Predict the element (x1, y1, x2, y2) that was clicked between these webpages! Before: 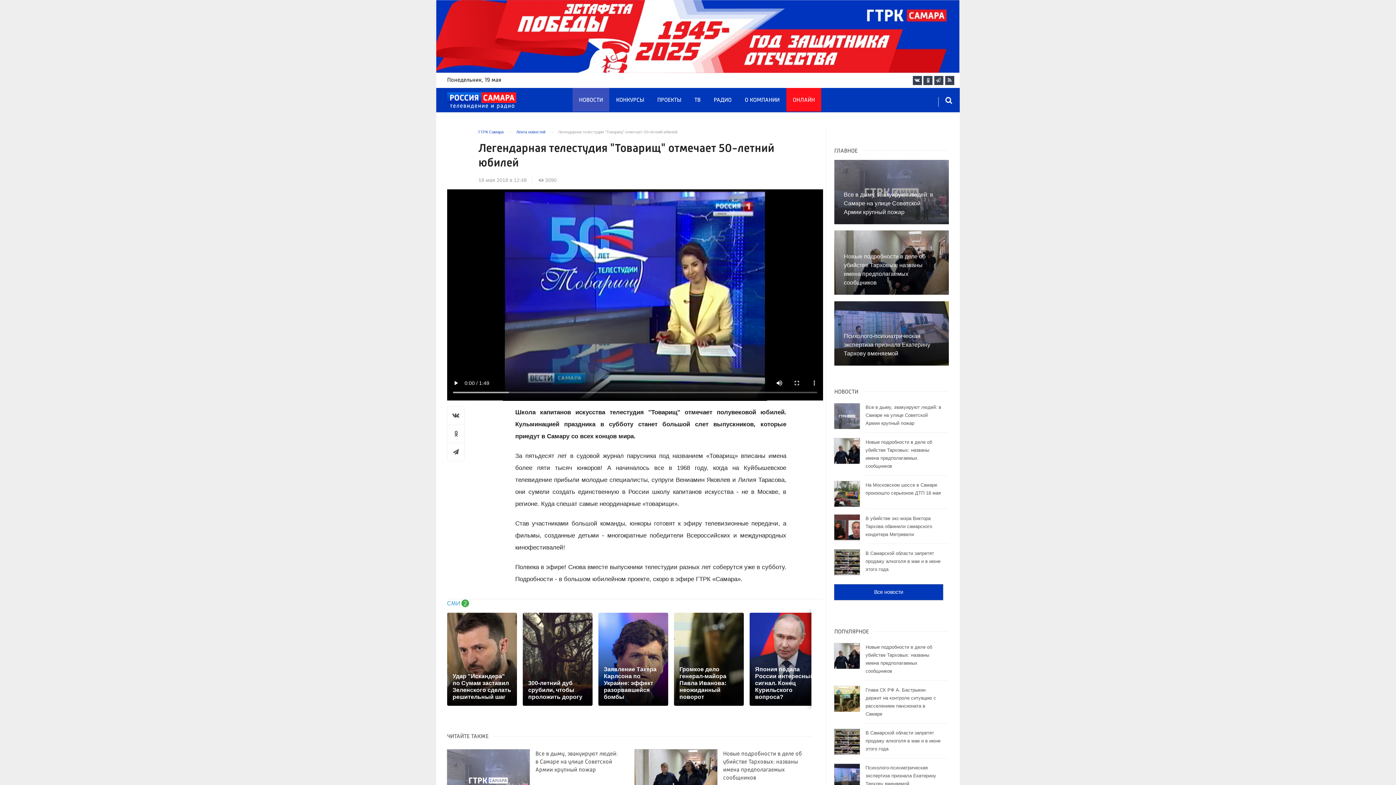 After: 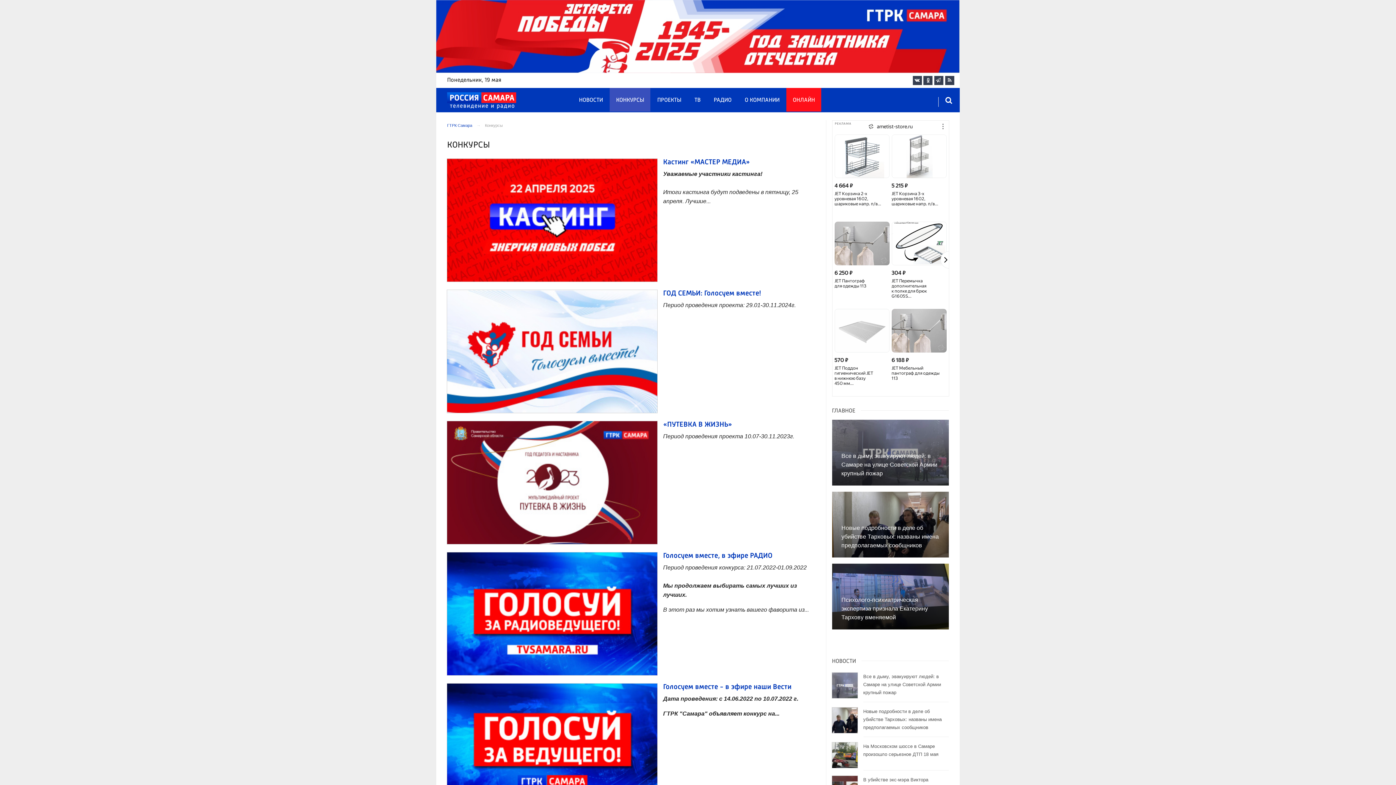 Action: bbox: (609, 87, 650, 111) label: КОНКУРСЫ